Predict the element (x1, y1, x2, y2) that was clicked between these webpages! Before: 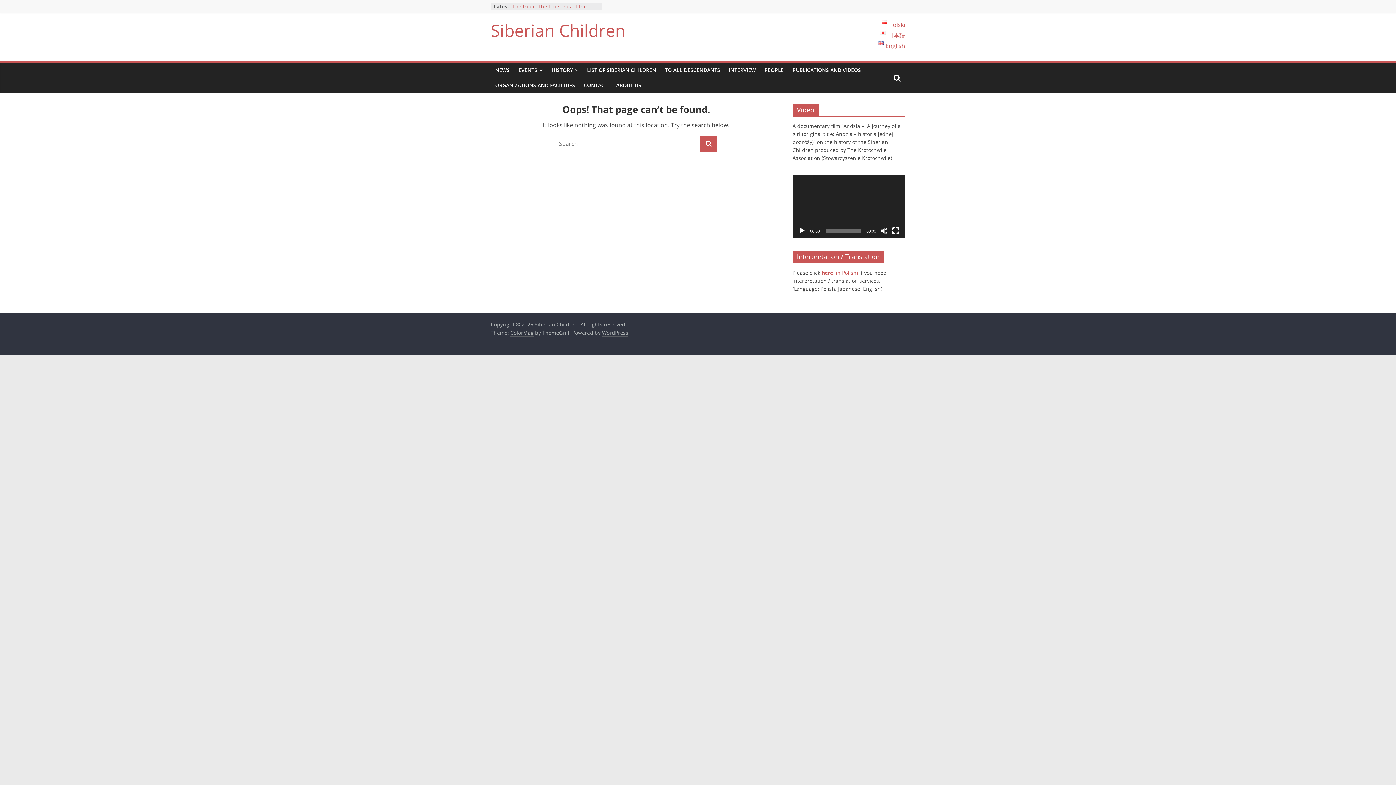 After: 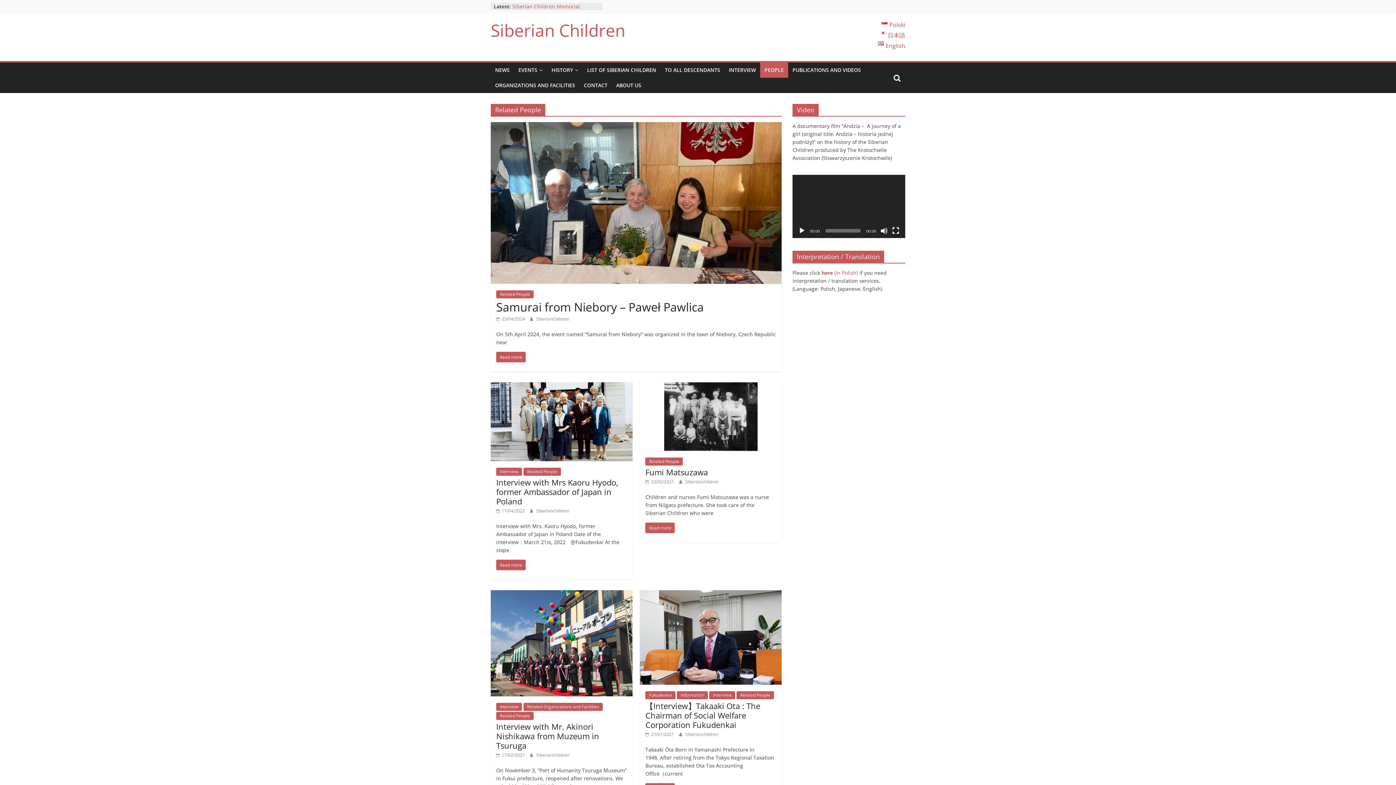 Action: bbox: (760, 62, 788, 77) label: PEOPLE